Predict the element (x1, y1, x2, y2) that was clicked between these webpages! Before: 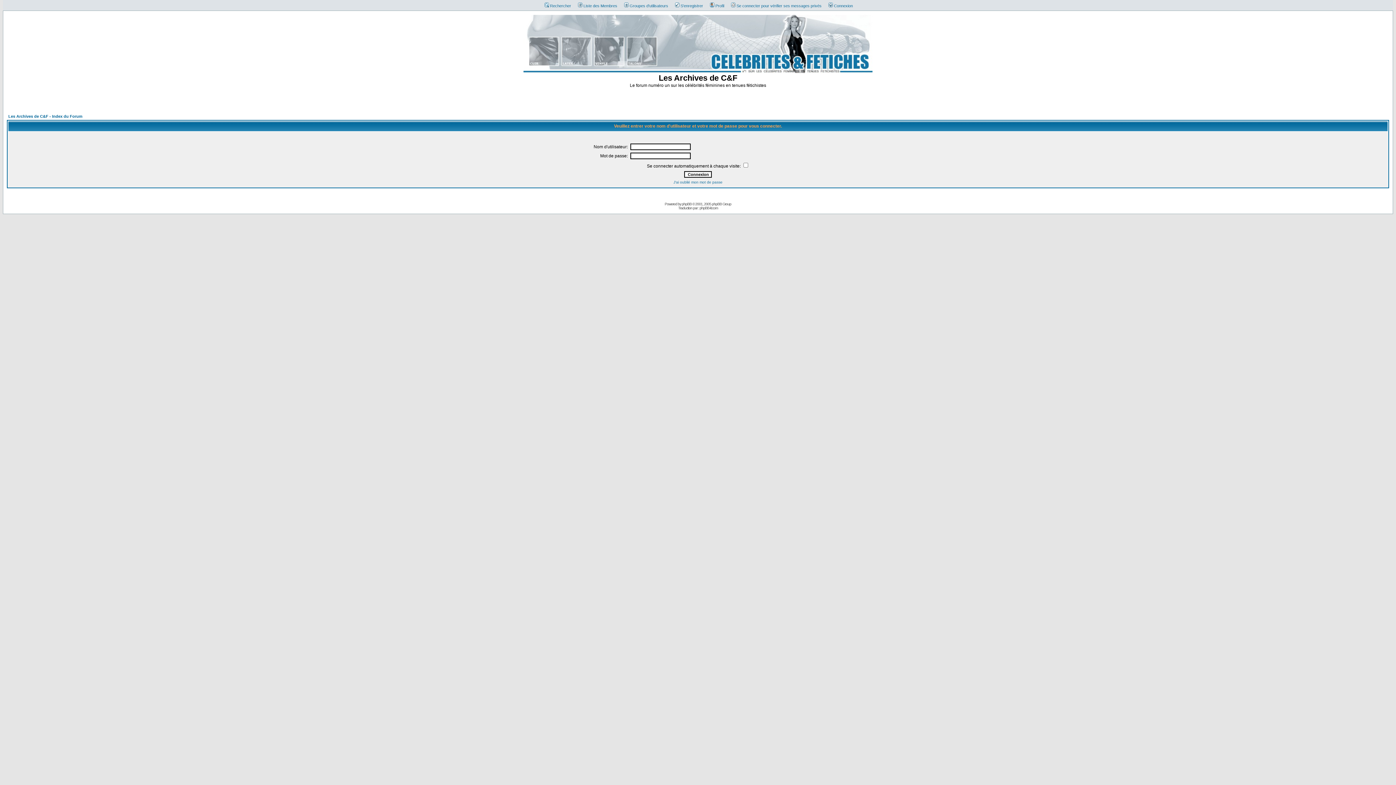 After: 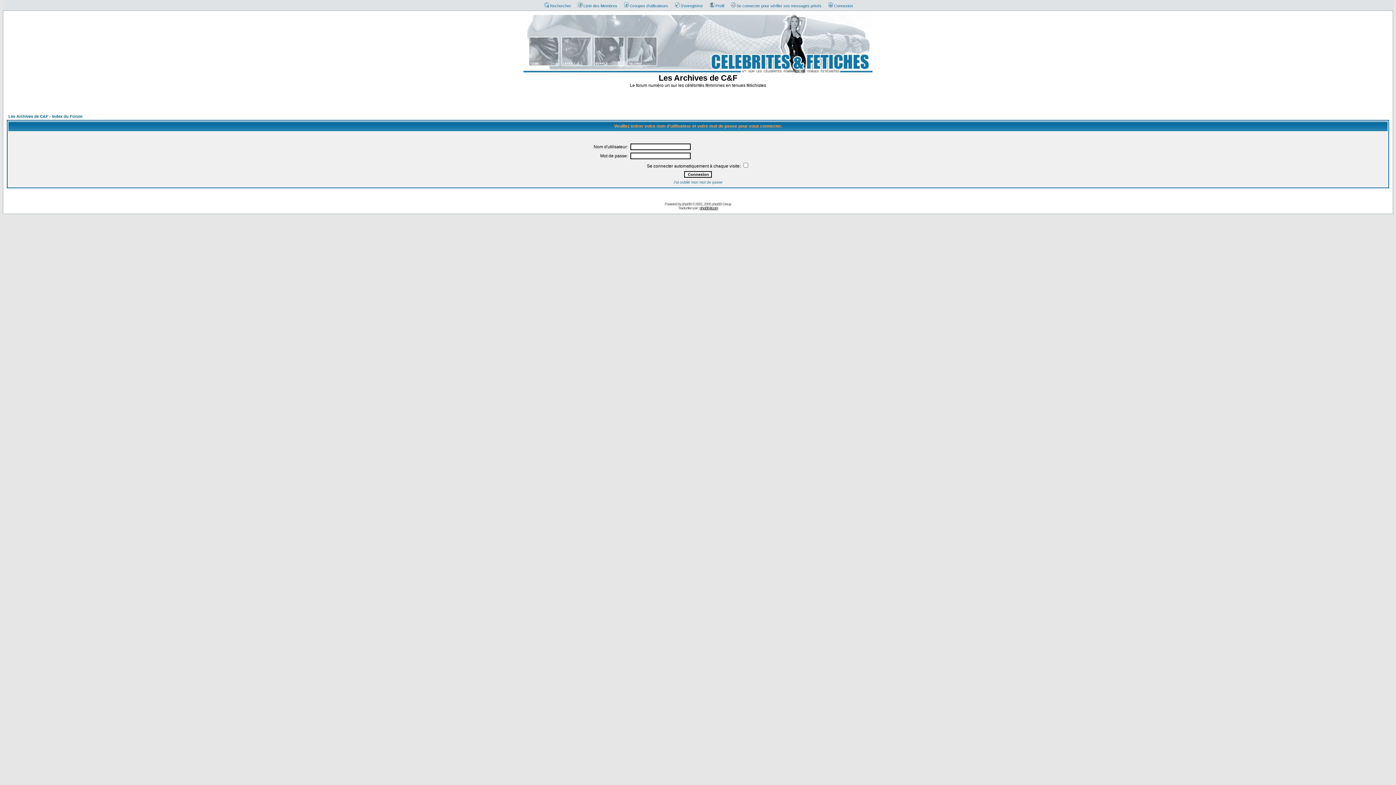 Action: label: phpBB-fr.com bbox: (699, 206, 718, 210)